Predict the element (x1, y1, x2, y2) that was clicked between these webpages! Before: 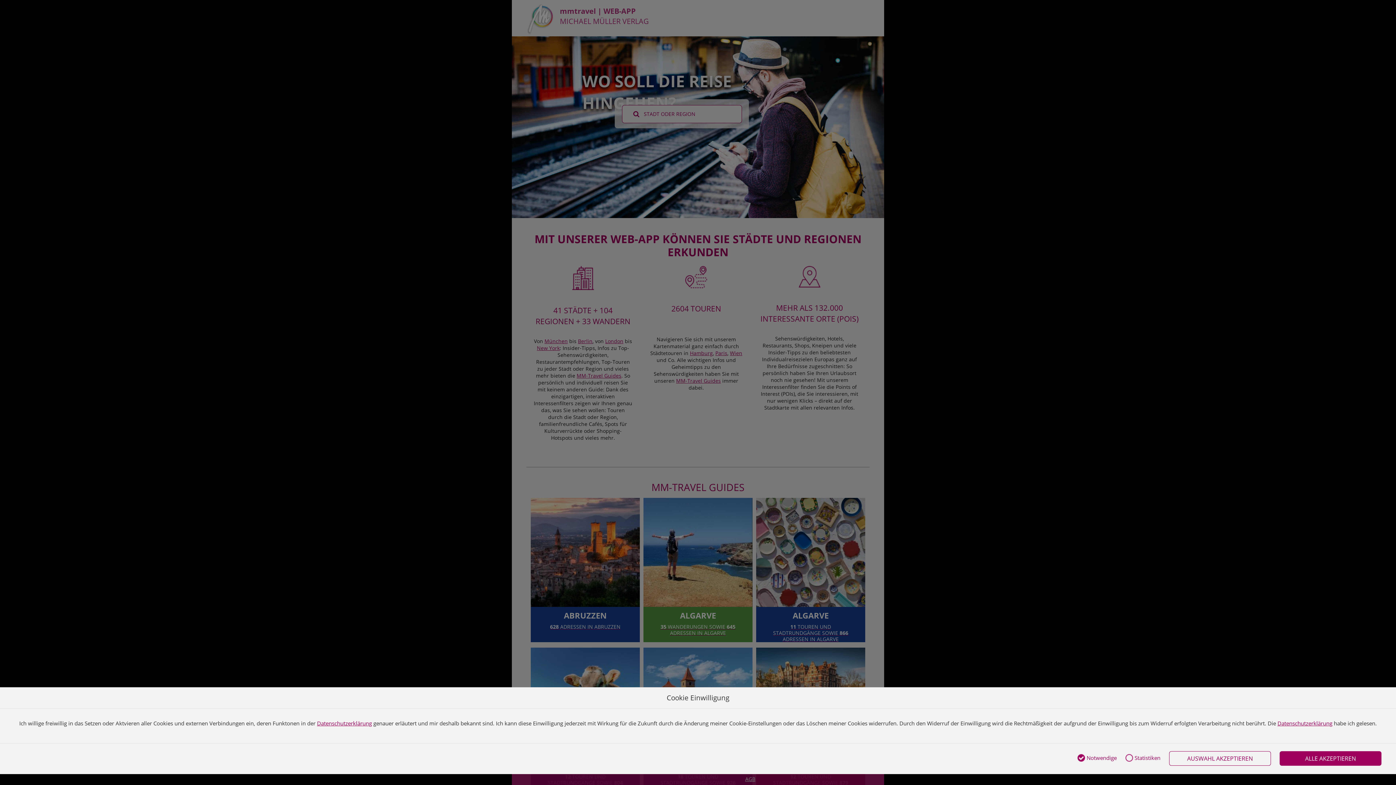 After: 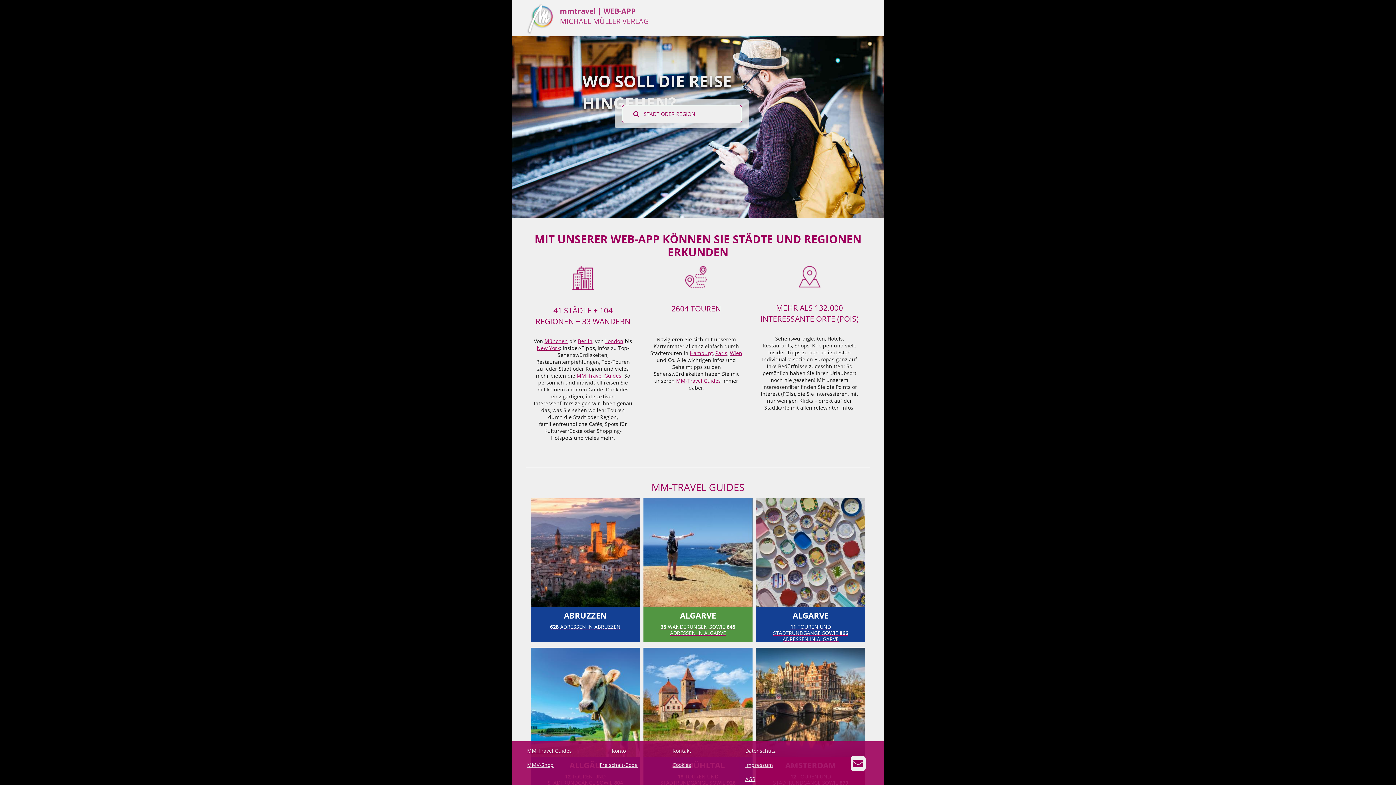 Action: label: AUSWAHL AKZEPTIEREN bbox: (1169, 751, 1271, 766)